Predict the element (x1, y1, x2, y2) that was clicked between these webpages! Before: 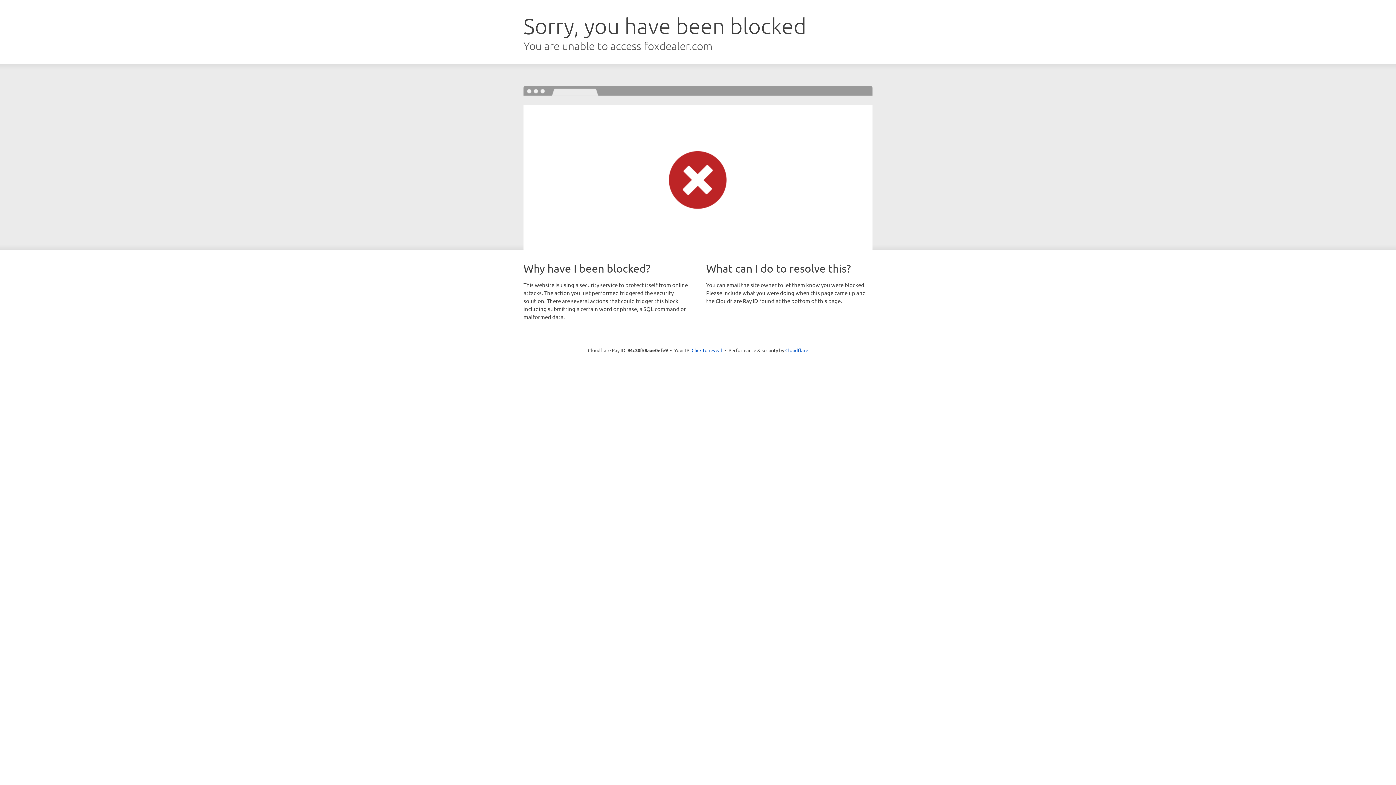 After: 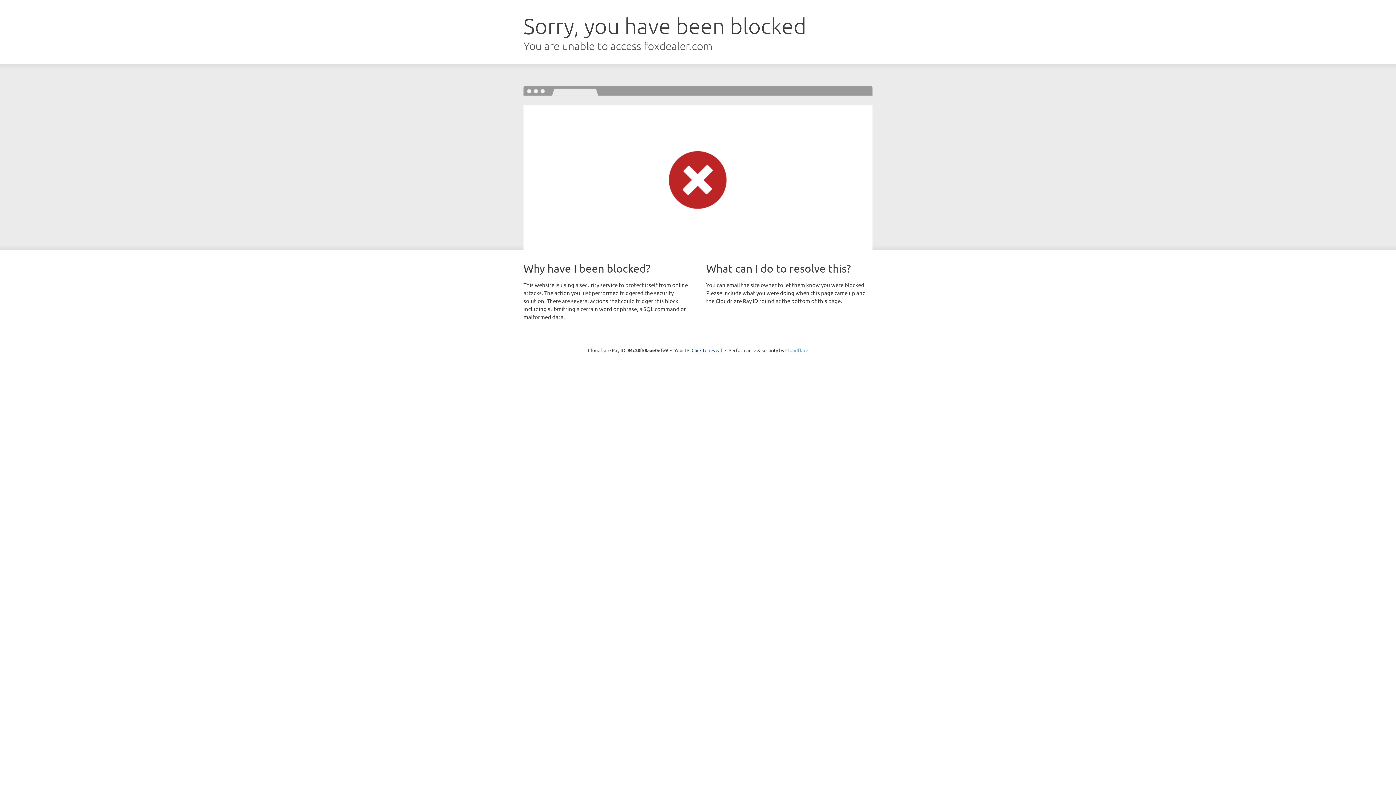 Action: label: Cloudflare bbox: (785, 347, 808, 353)